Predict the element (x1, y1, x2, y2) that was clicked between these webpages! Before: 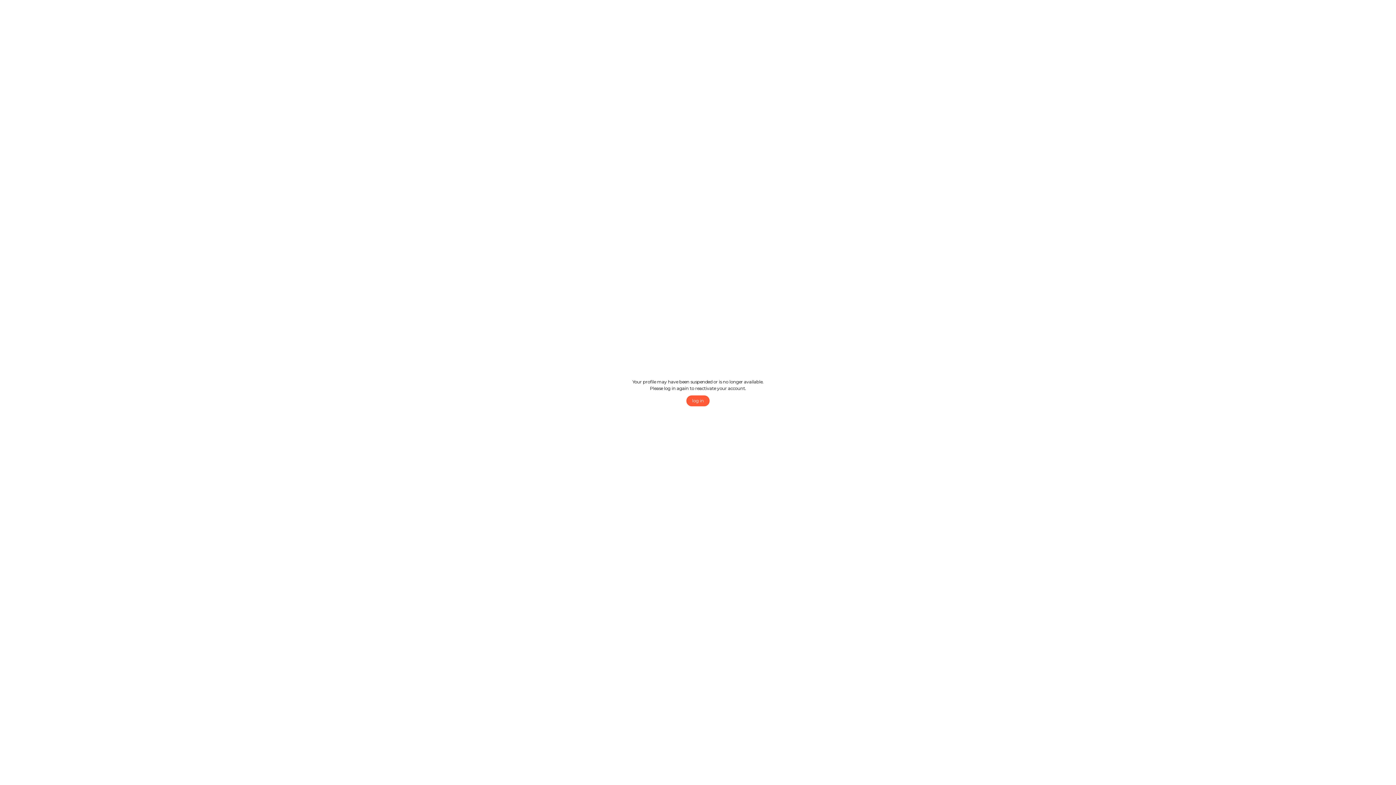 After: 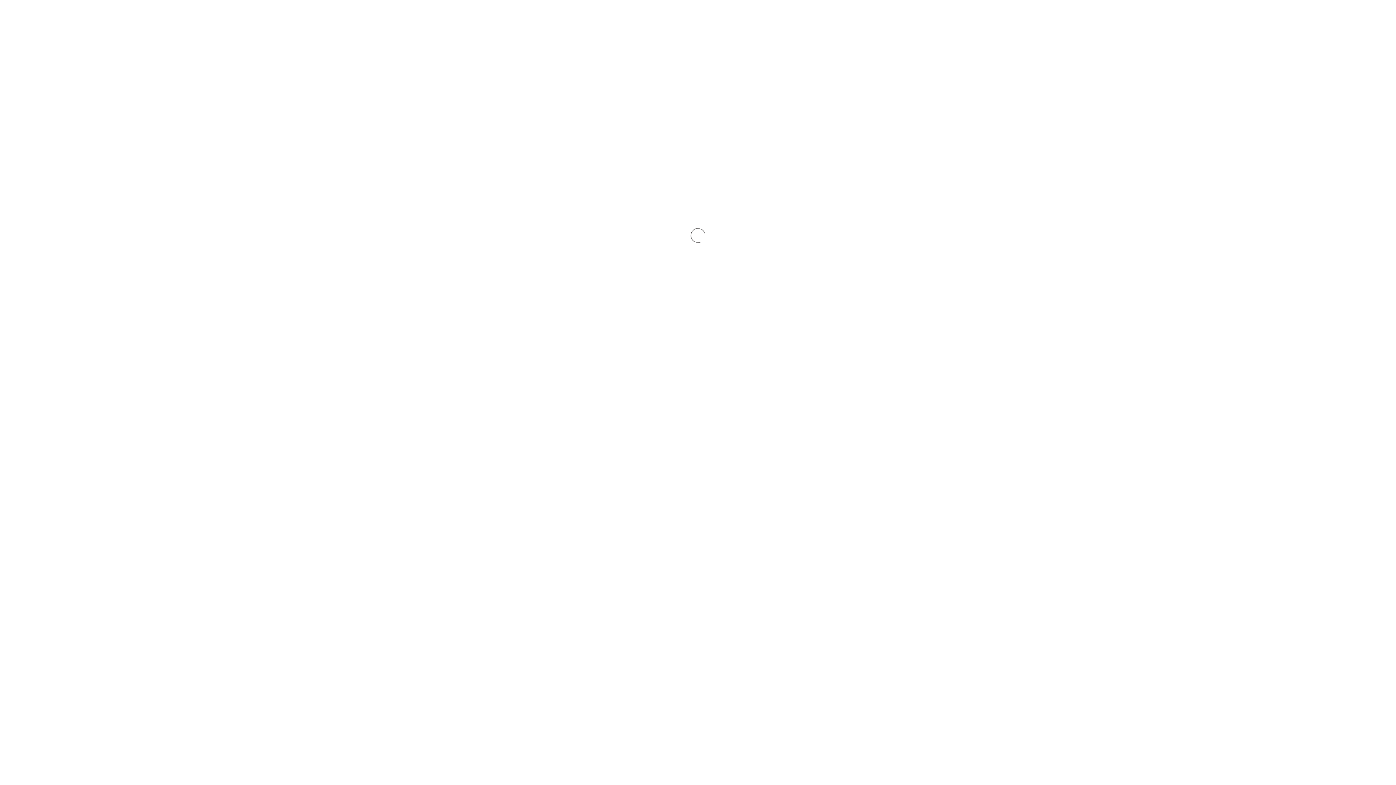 Action: bbox: (686, 398, 709, 403) label: log in